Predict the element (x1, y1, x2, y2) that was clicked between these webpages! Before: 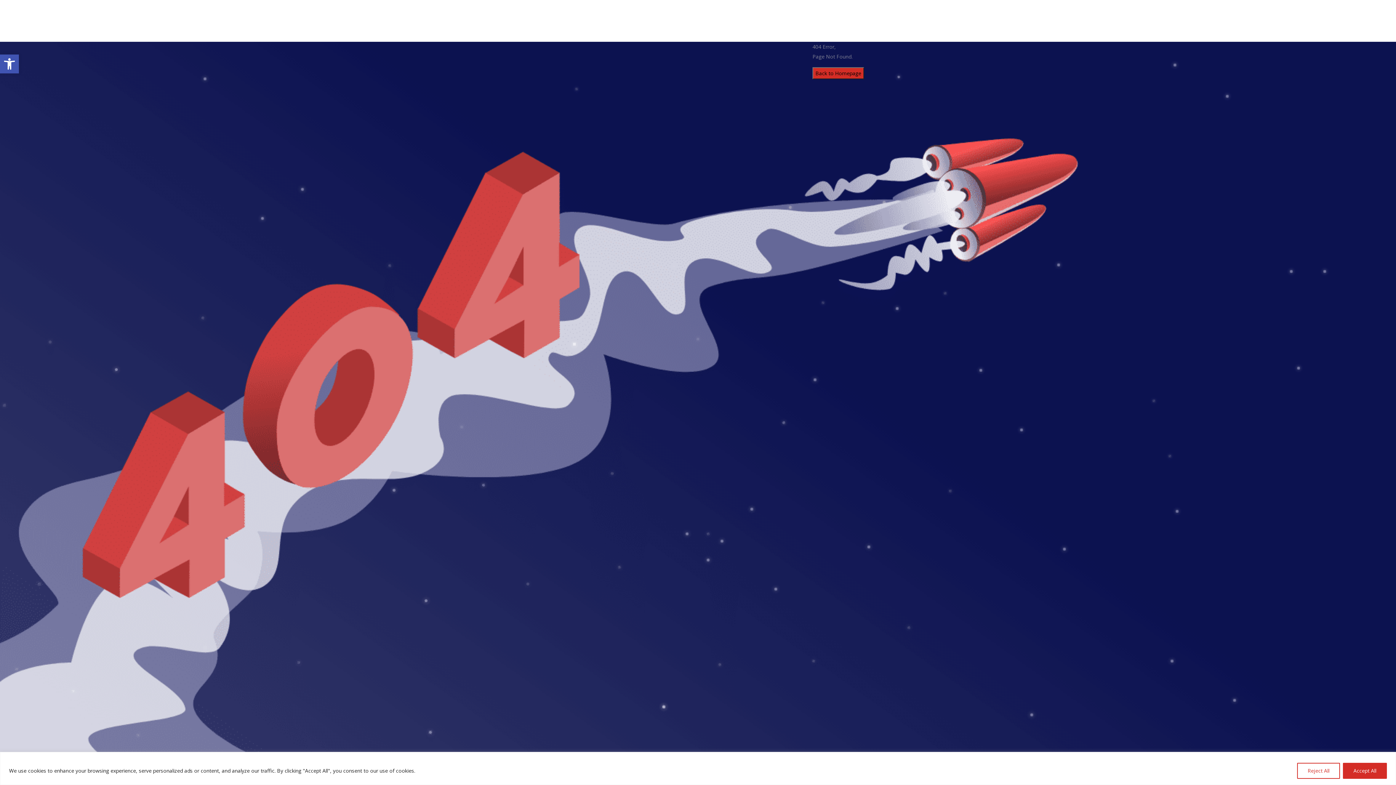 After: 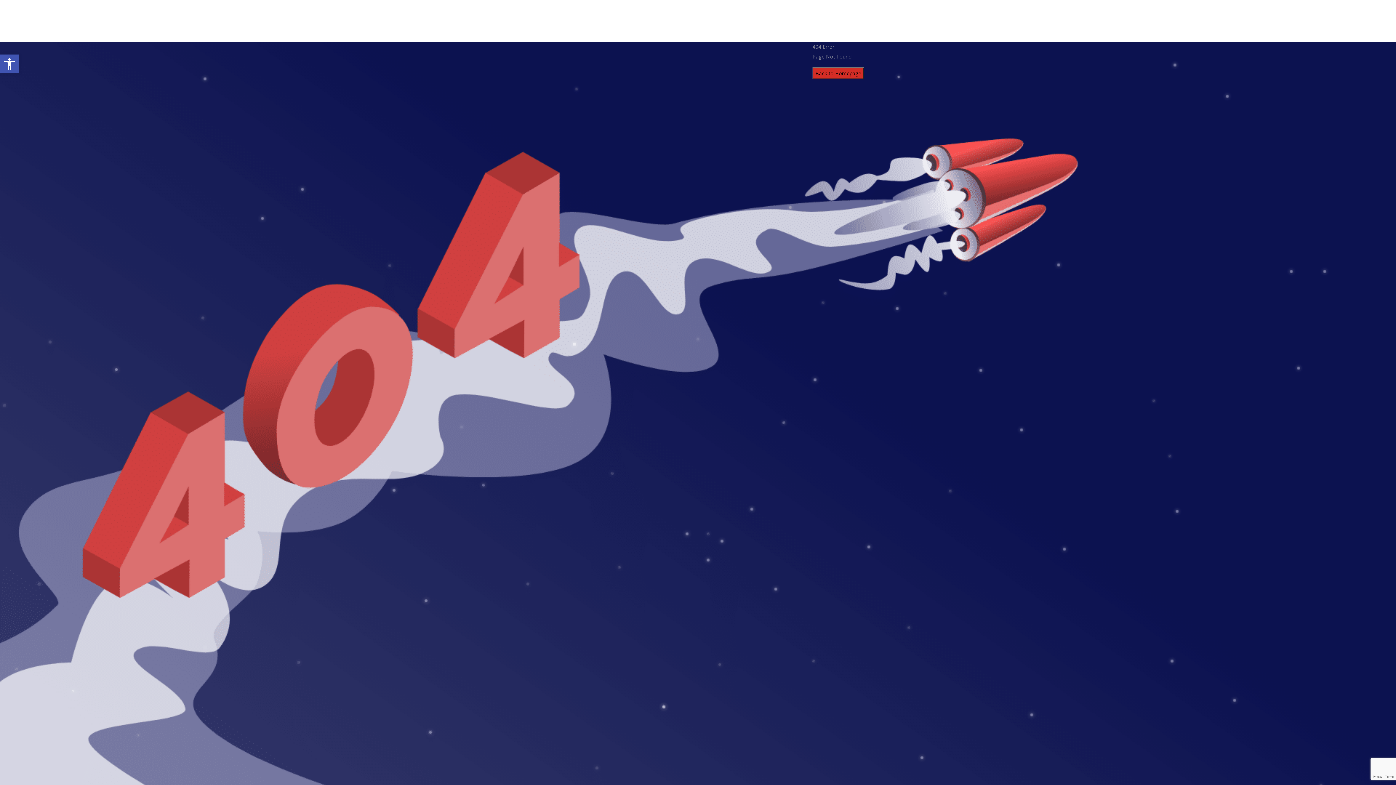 Action: label: Accept All bbox: (1343, 763, 1387, 779)